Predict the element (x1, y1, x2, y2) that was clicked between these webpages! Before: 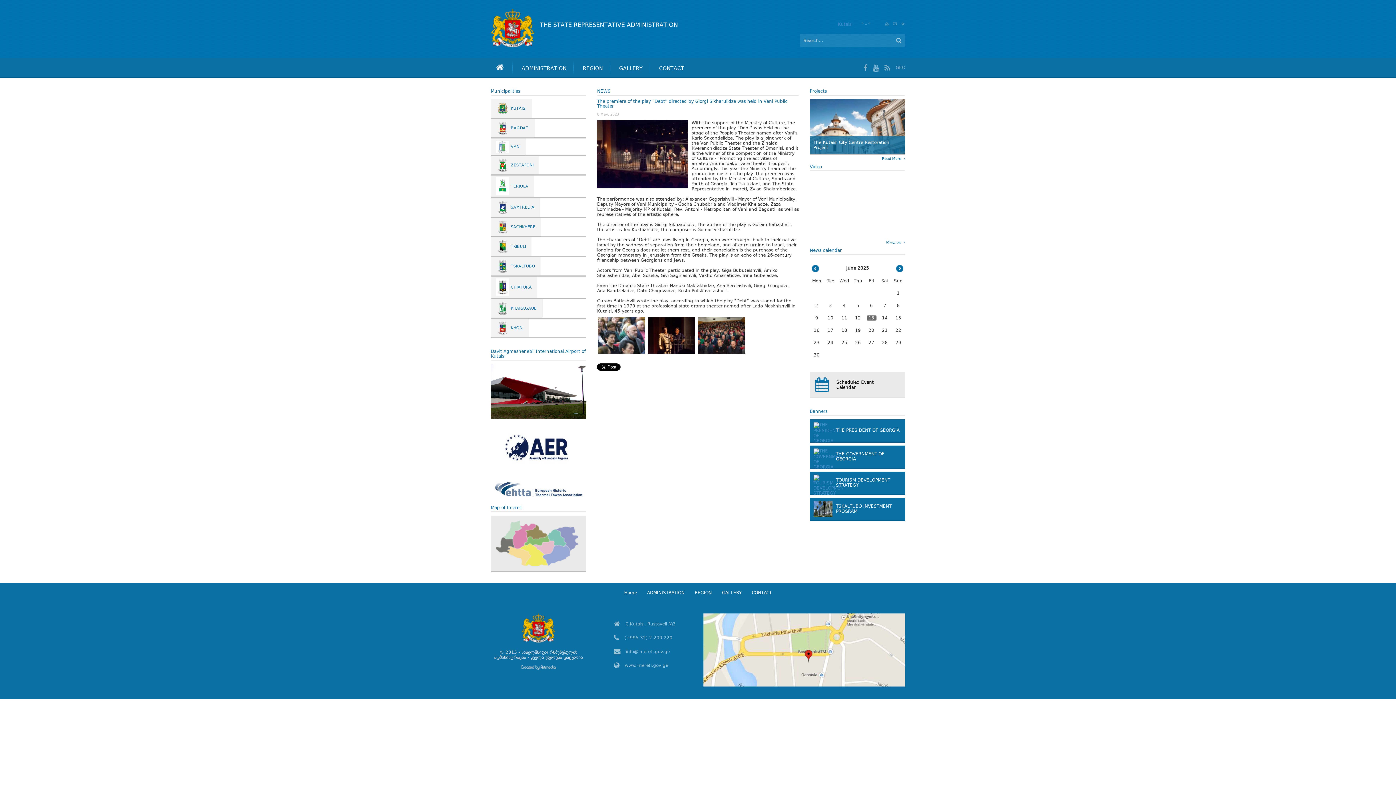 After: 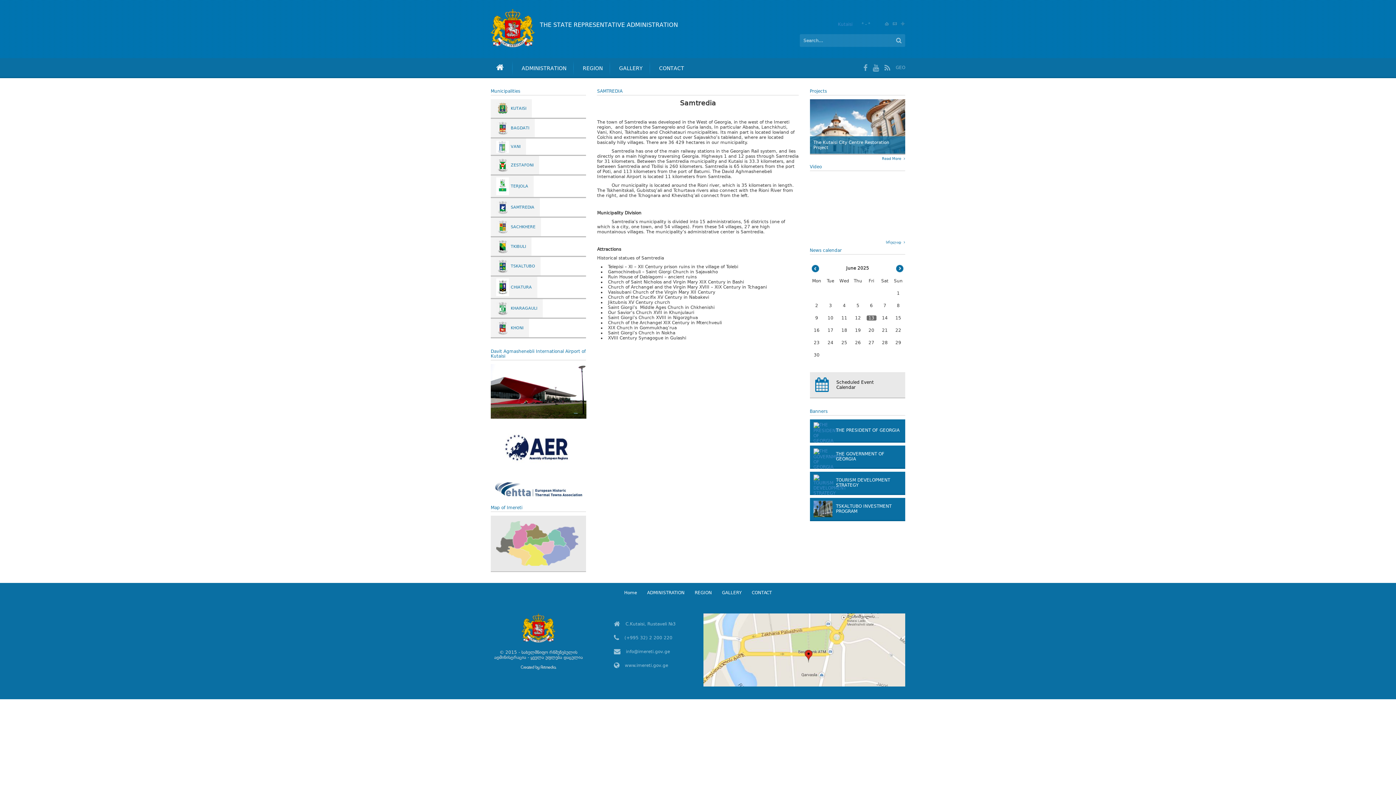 Action: bbox: (490, 198, 586, 216) label: SAMTREDIA	